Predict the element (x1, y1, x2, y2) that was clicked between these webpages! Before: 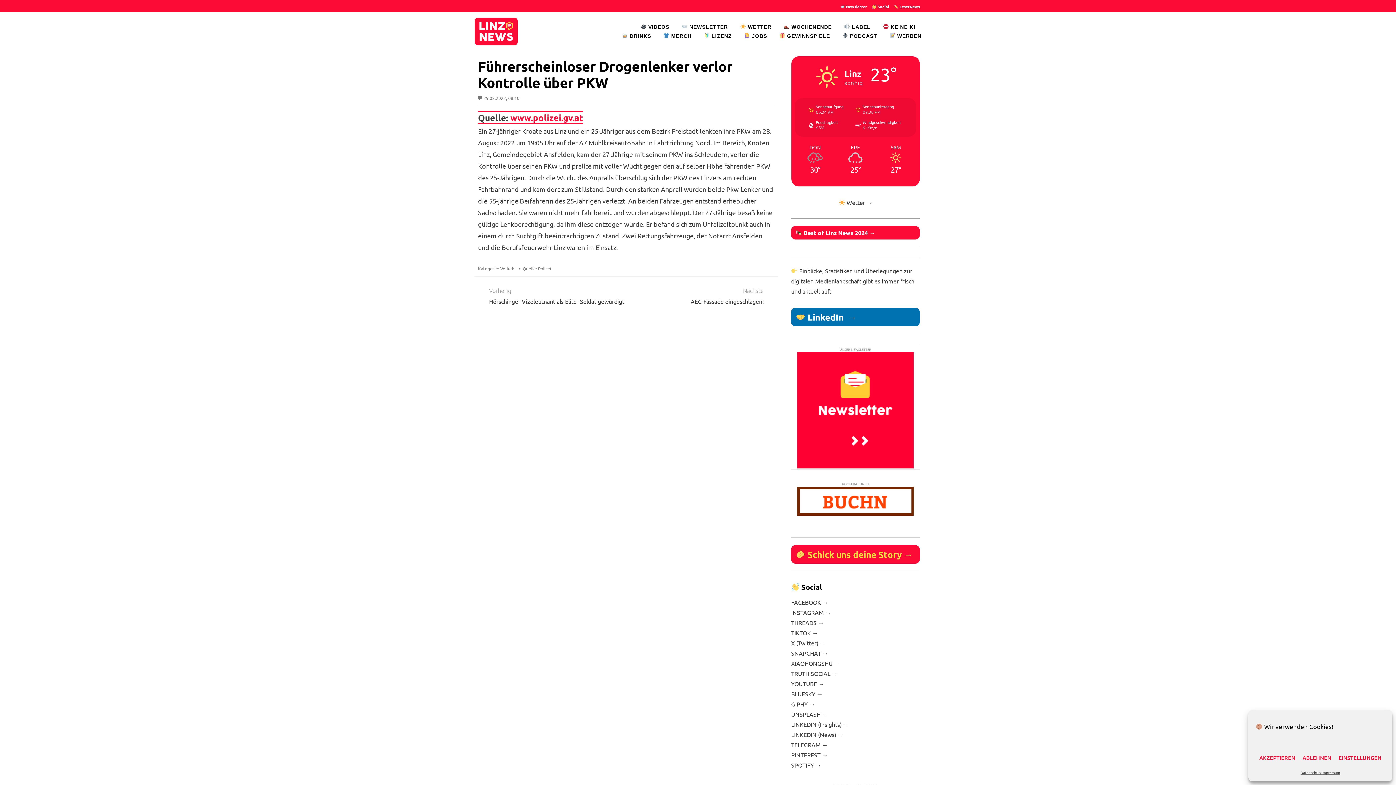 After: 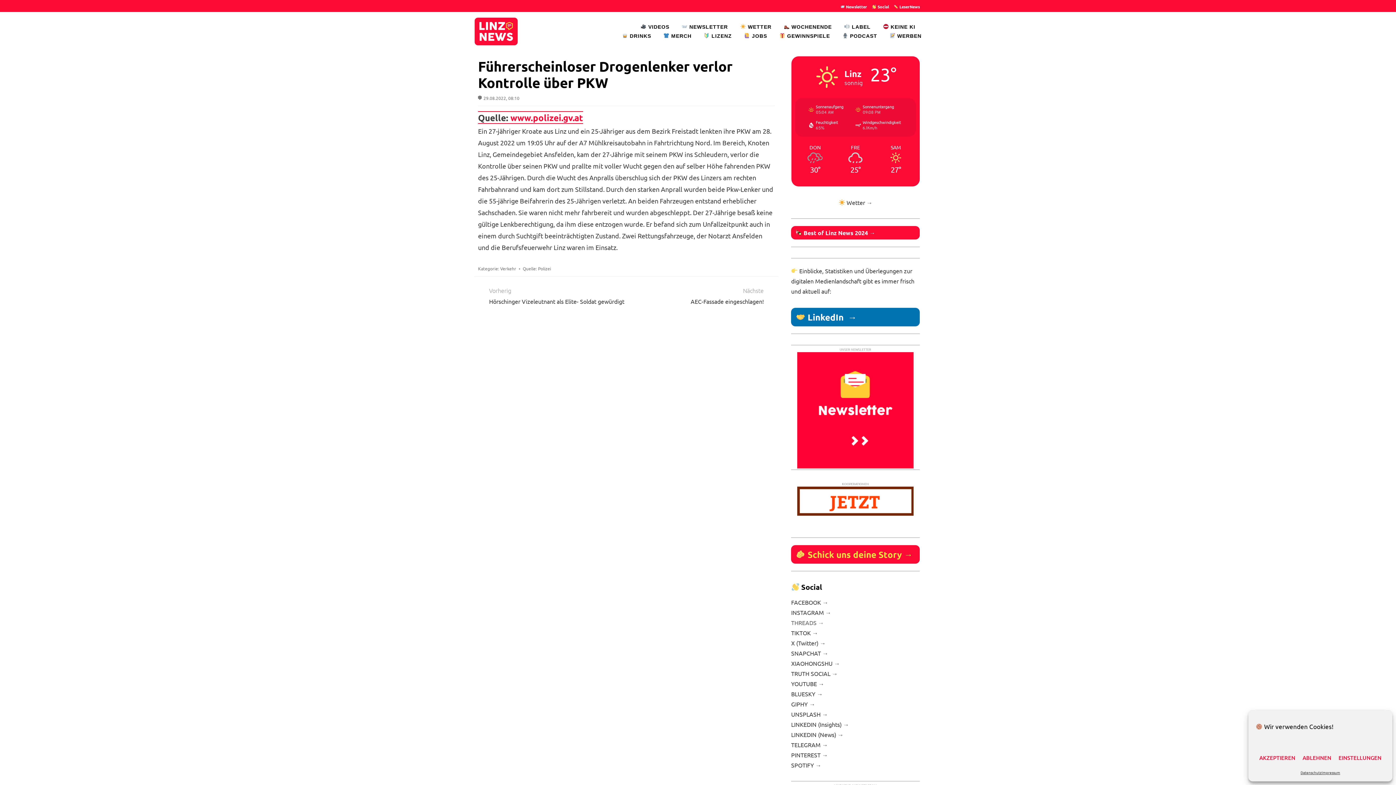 Action: bbox: (791, 619, 824, 626) label: THREADS →